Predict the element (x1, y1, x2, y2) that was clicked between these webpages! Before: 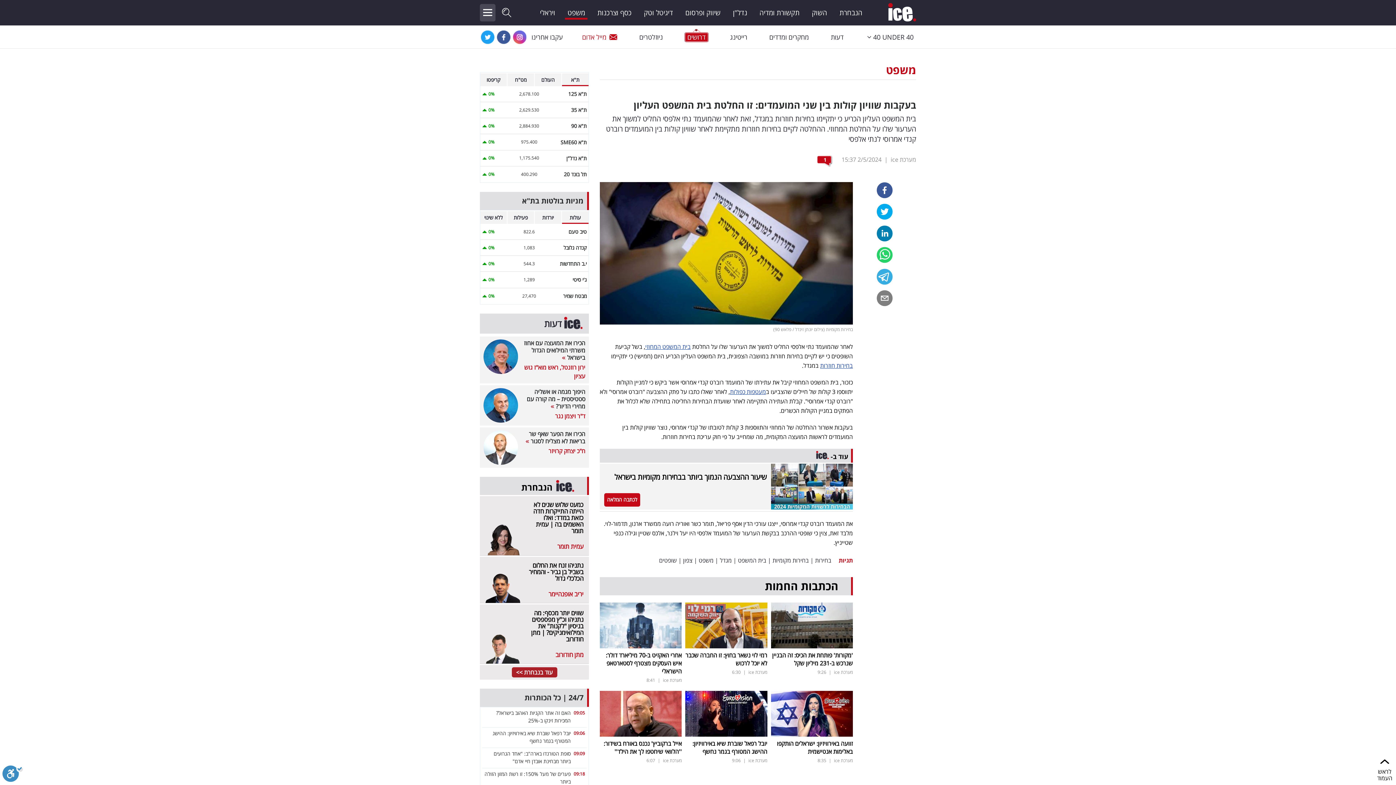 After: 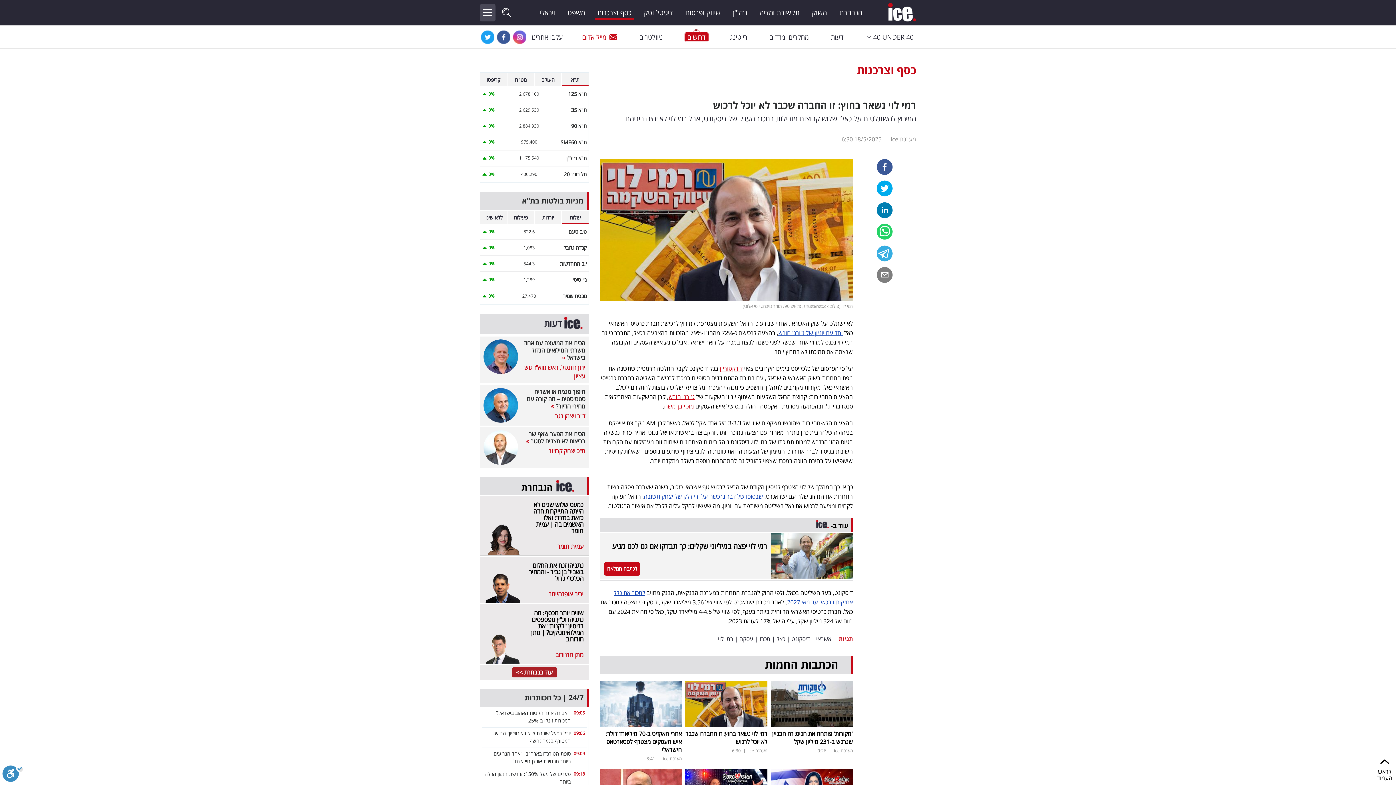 Action: label: רמי לוי נשאר בחוץ: זו החברה שכבר לא יוכל לרכוש bbox: (685, 651, 767, 667)